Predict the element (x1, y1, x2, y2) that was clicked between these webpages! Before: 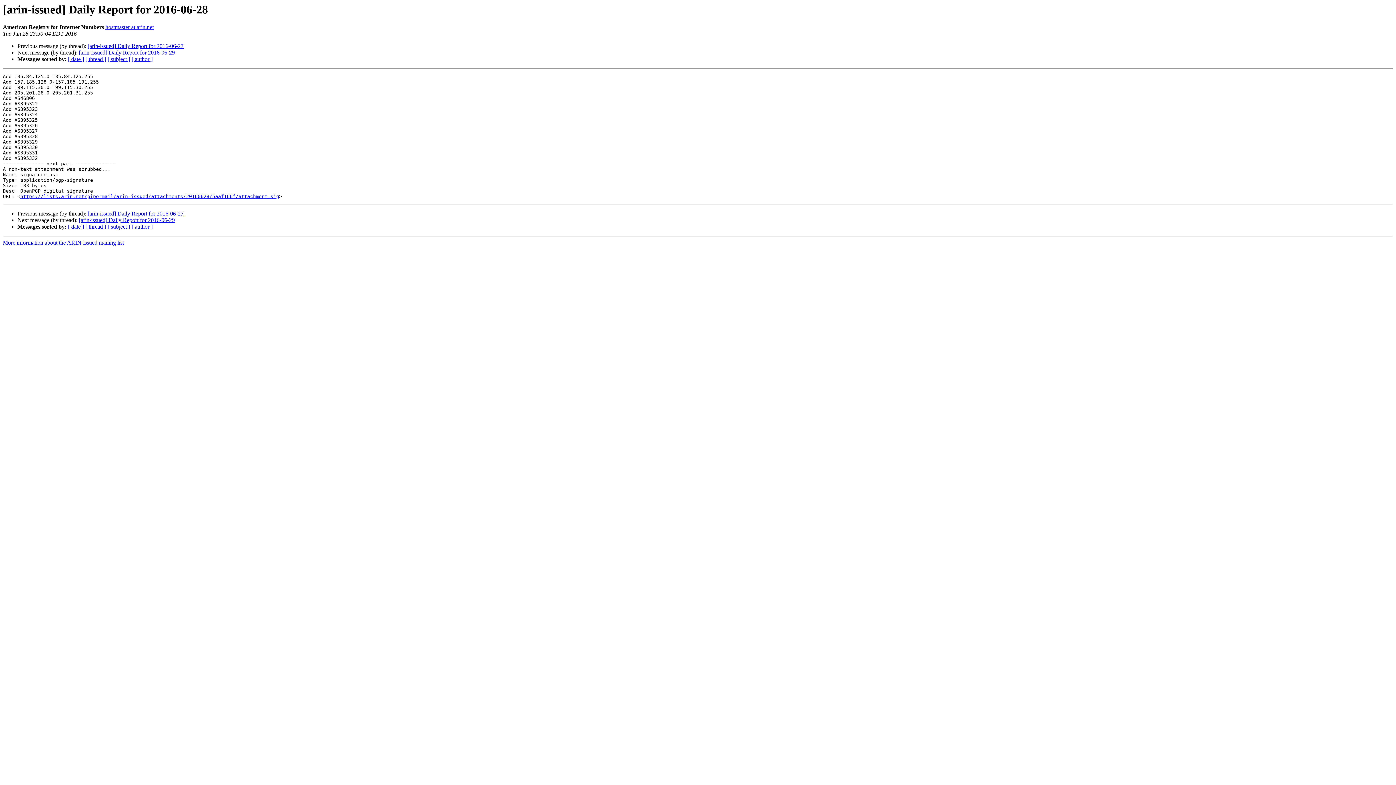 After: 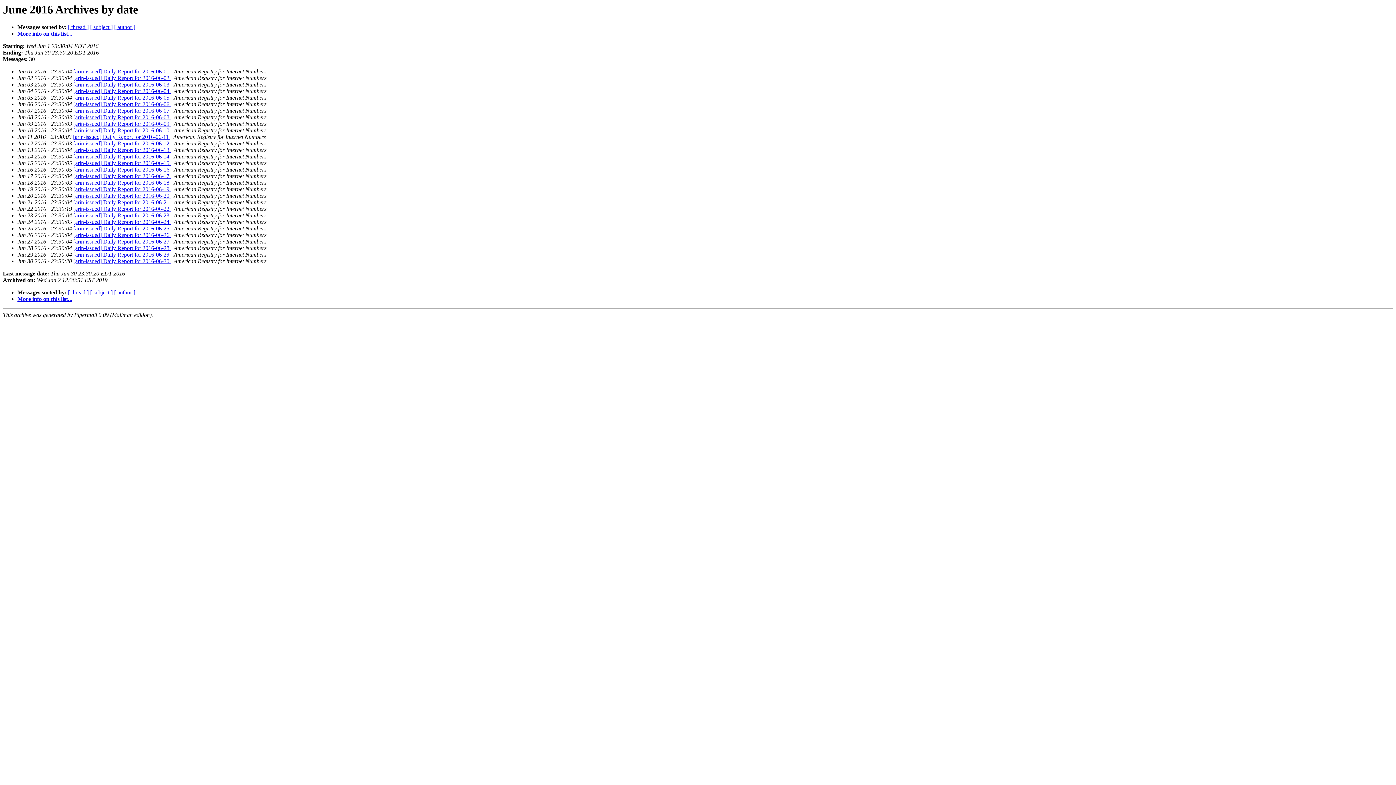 Action: bbox: (68, 223, 84, 229) label: [ date ]